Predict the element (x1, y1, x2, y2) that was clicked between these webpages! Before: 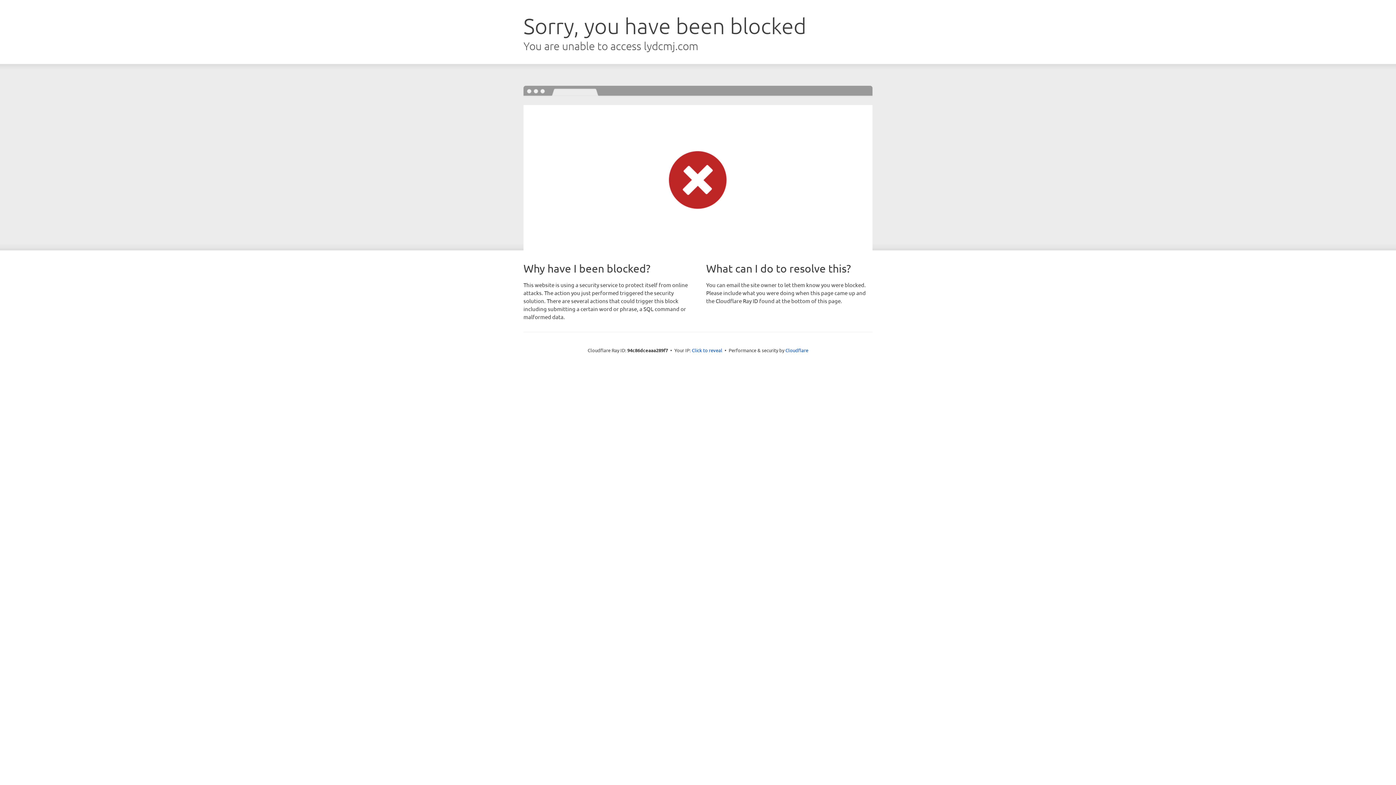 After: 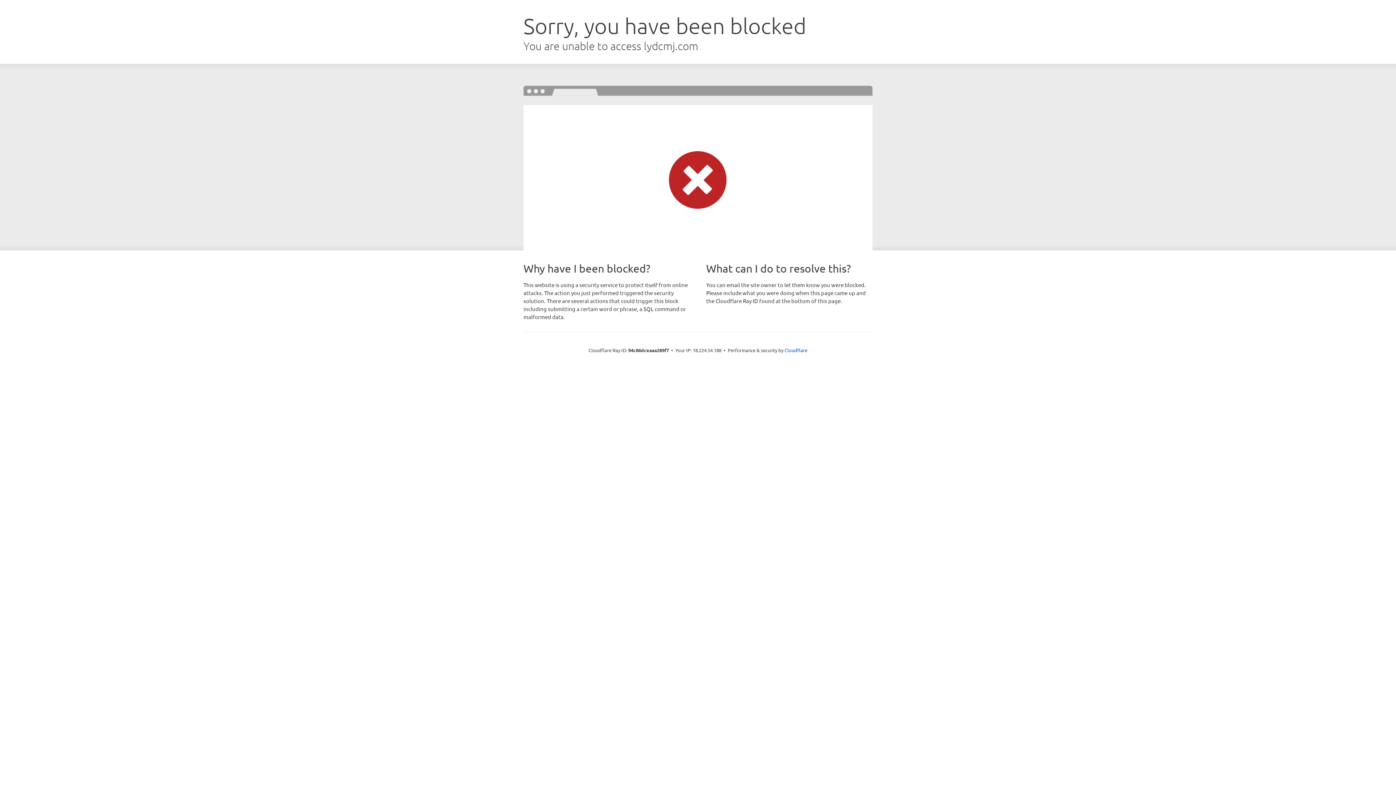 Action: bbox: (692, 346, 722, 353) label: Click to reveal